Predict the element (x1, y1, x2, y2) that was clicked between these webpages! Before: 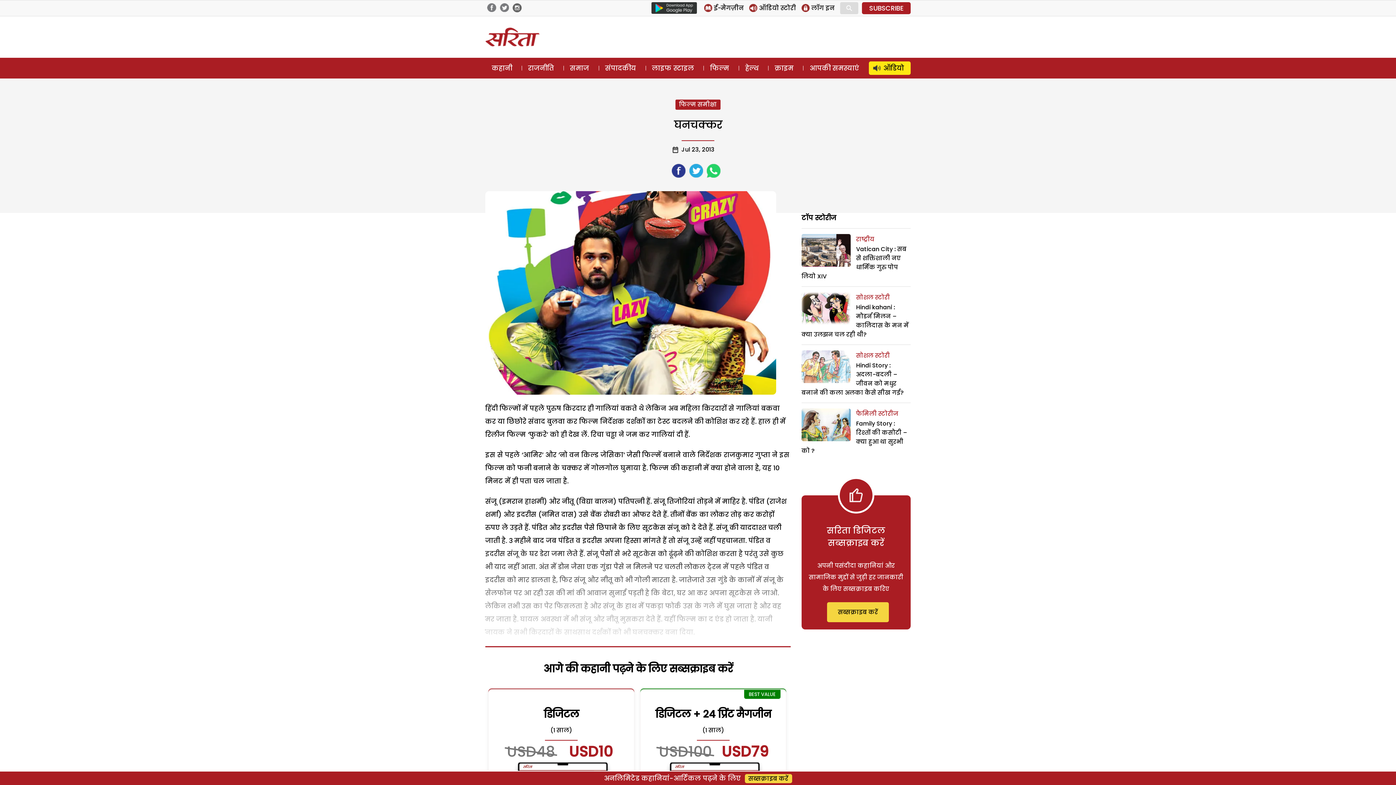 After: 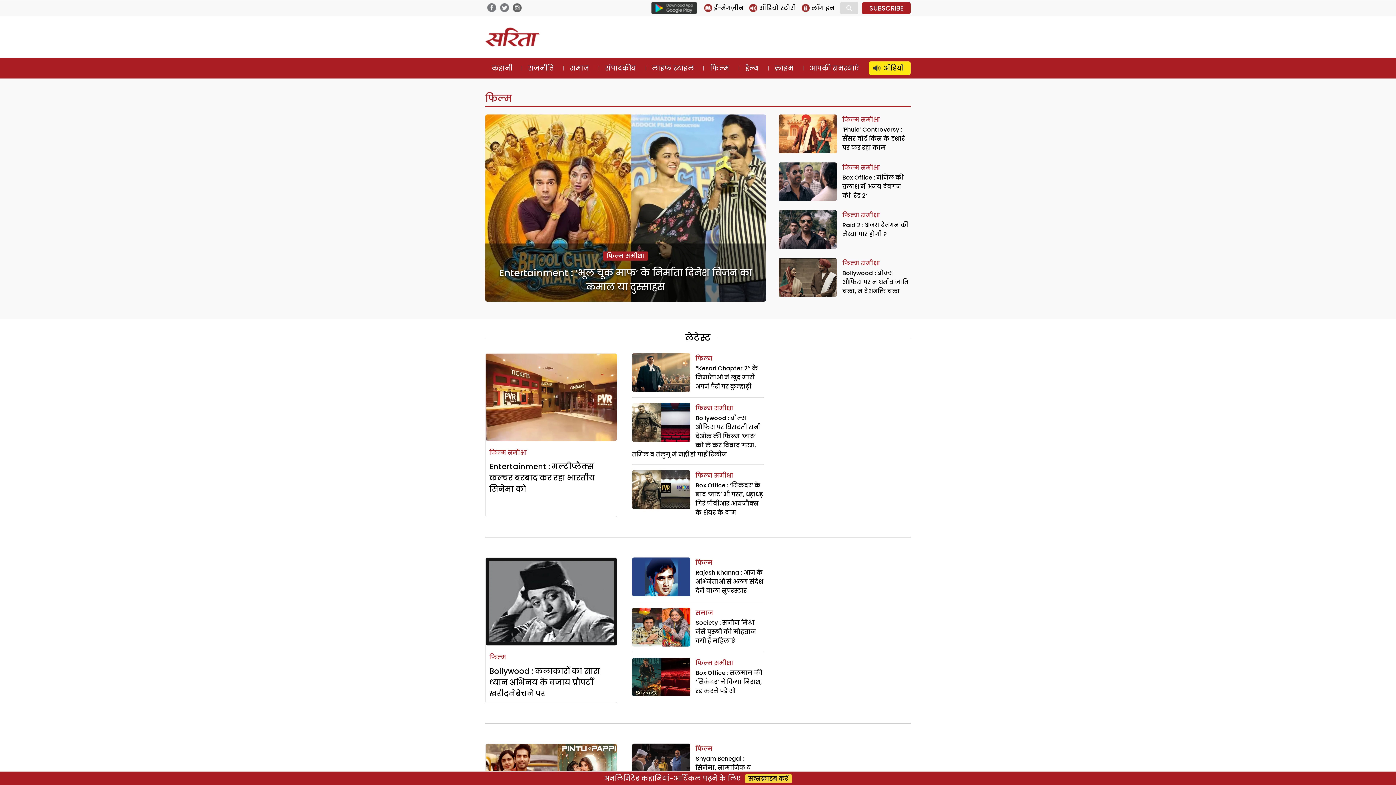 Action: bbox: (703, 61, 736, 74) label: फिल्म